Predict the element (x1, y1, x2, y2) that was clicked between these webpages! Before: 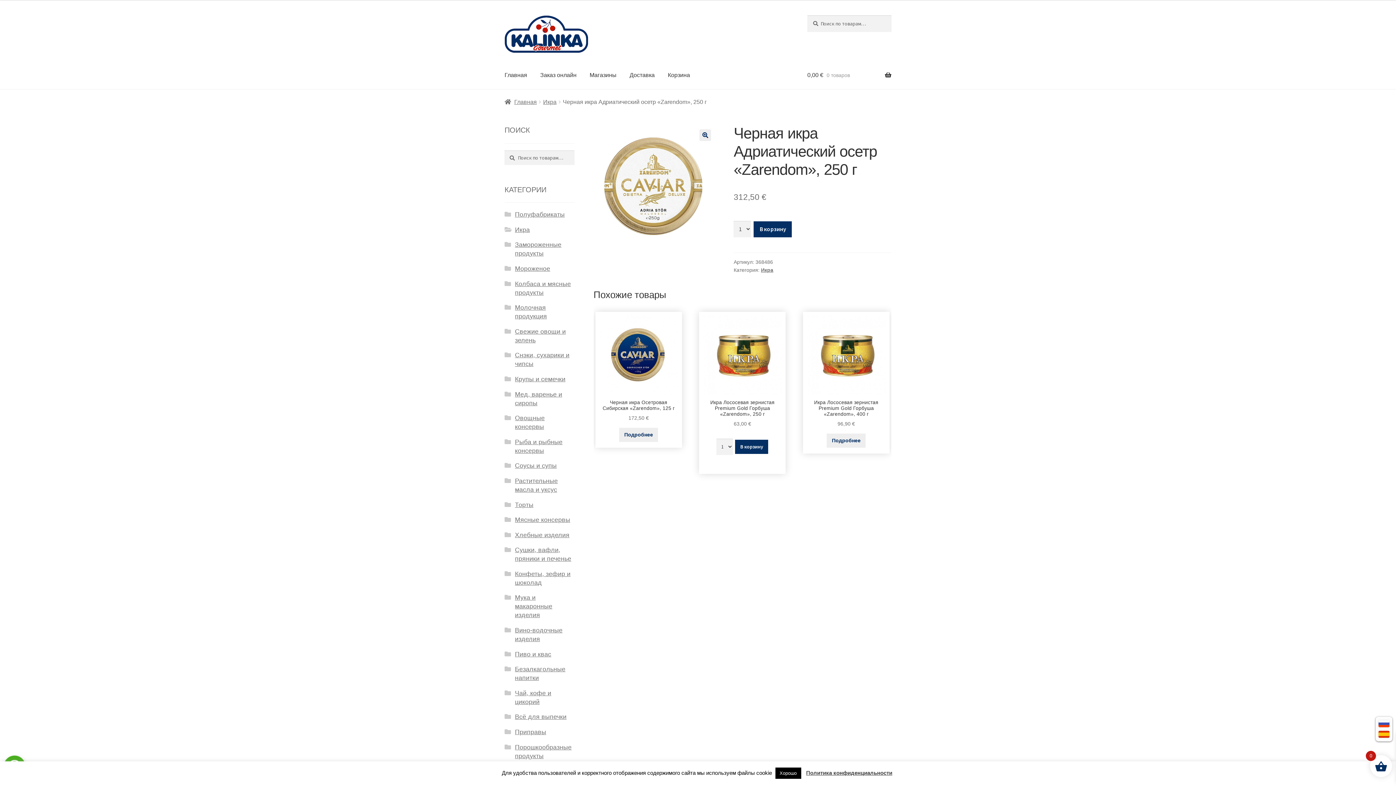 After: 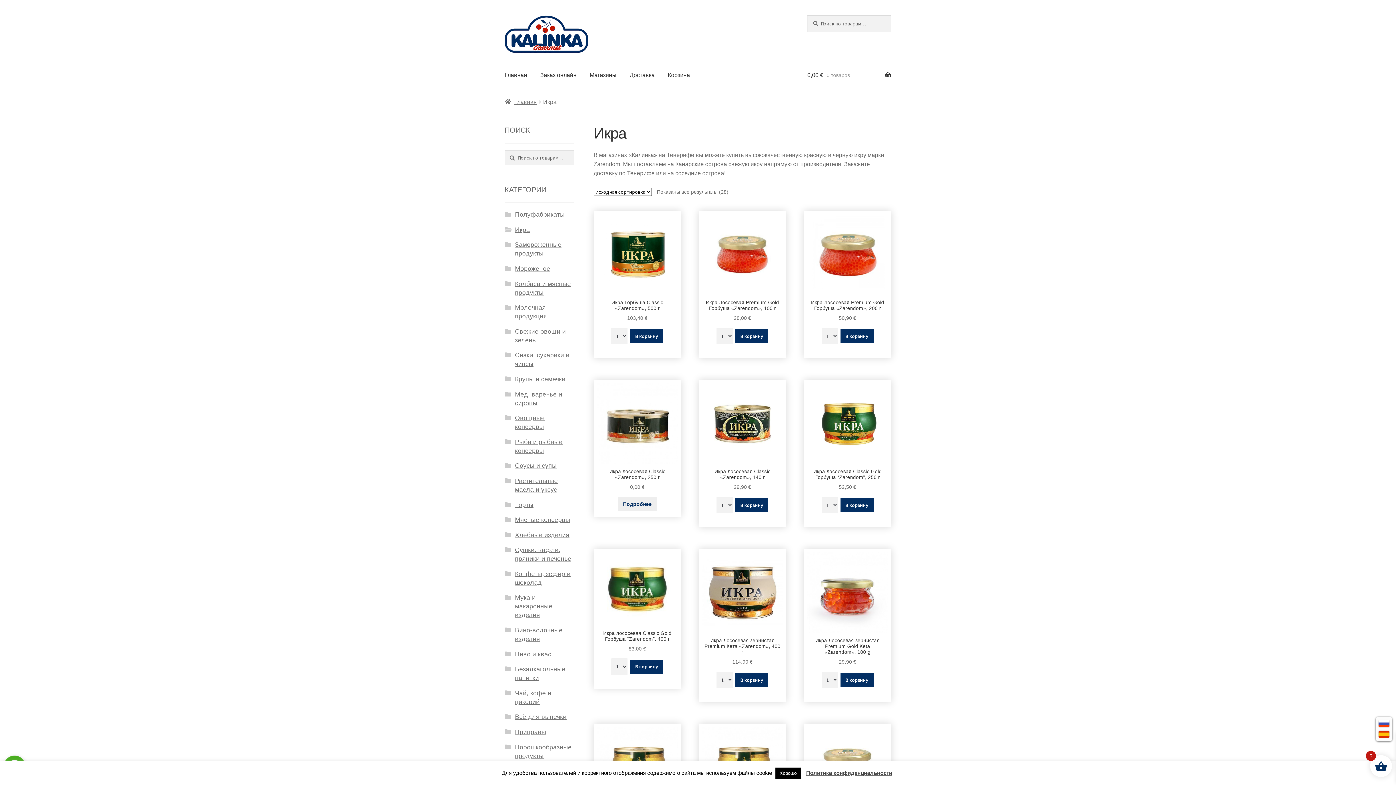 Action: bbox: (515, 226, 529, 233) label: Икра